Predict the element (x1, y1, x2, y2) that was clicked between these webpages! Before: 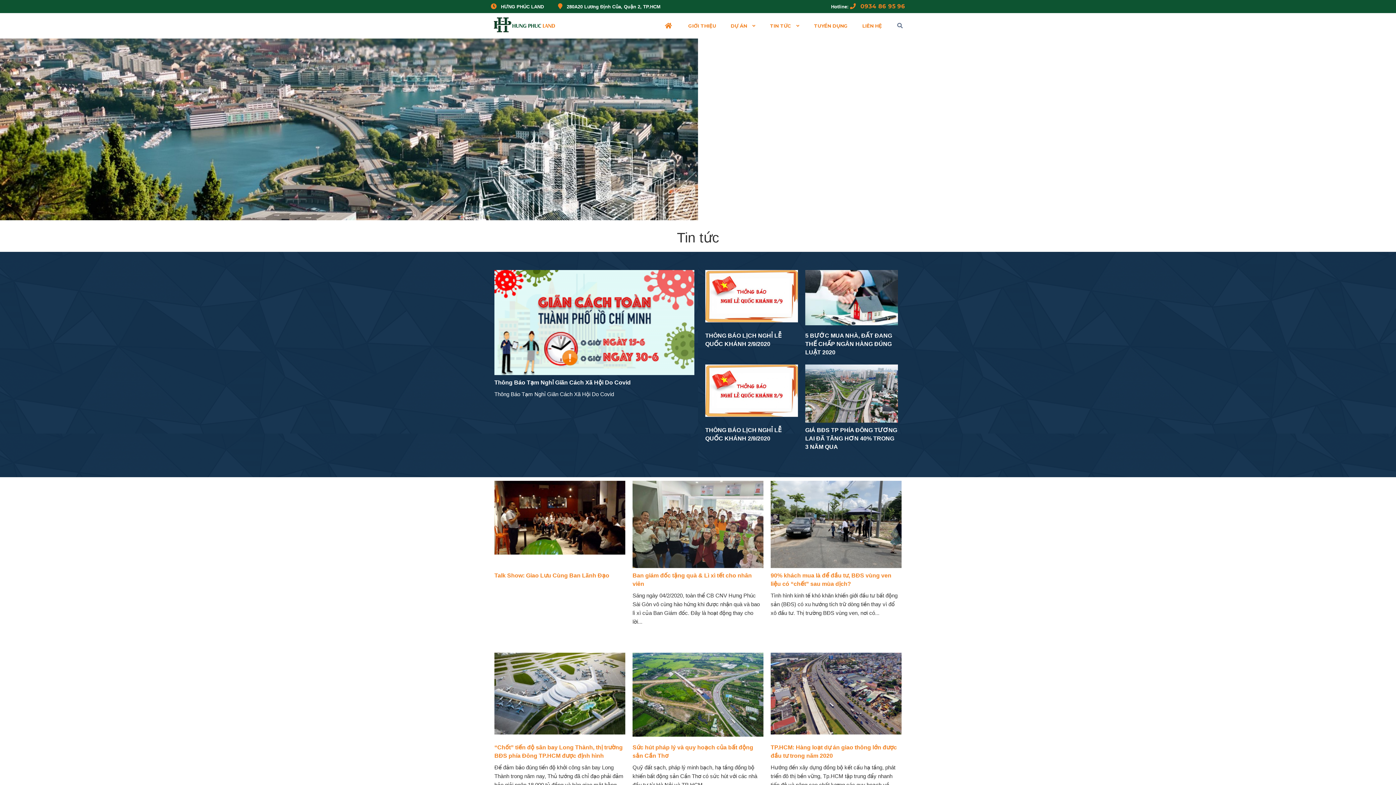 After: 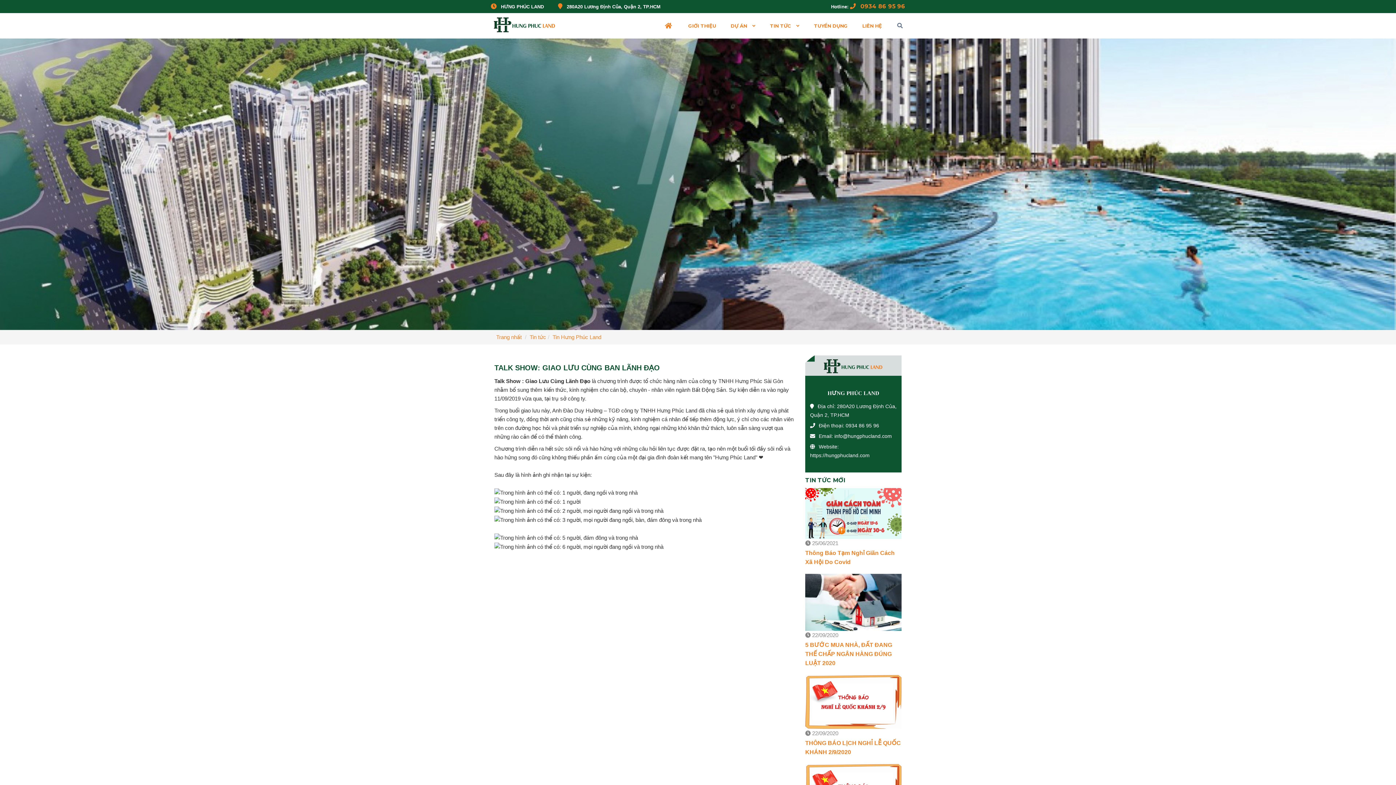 Action: bbox: (494, 514, 625, 520)